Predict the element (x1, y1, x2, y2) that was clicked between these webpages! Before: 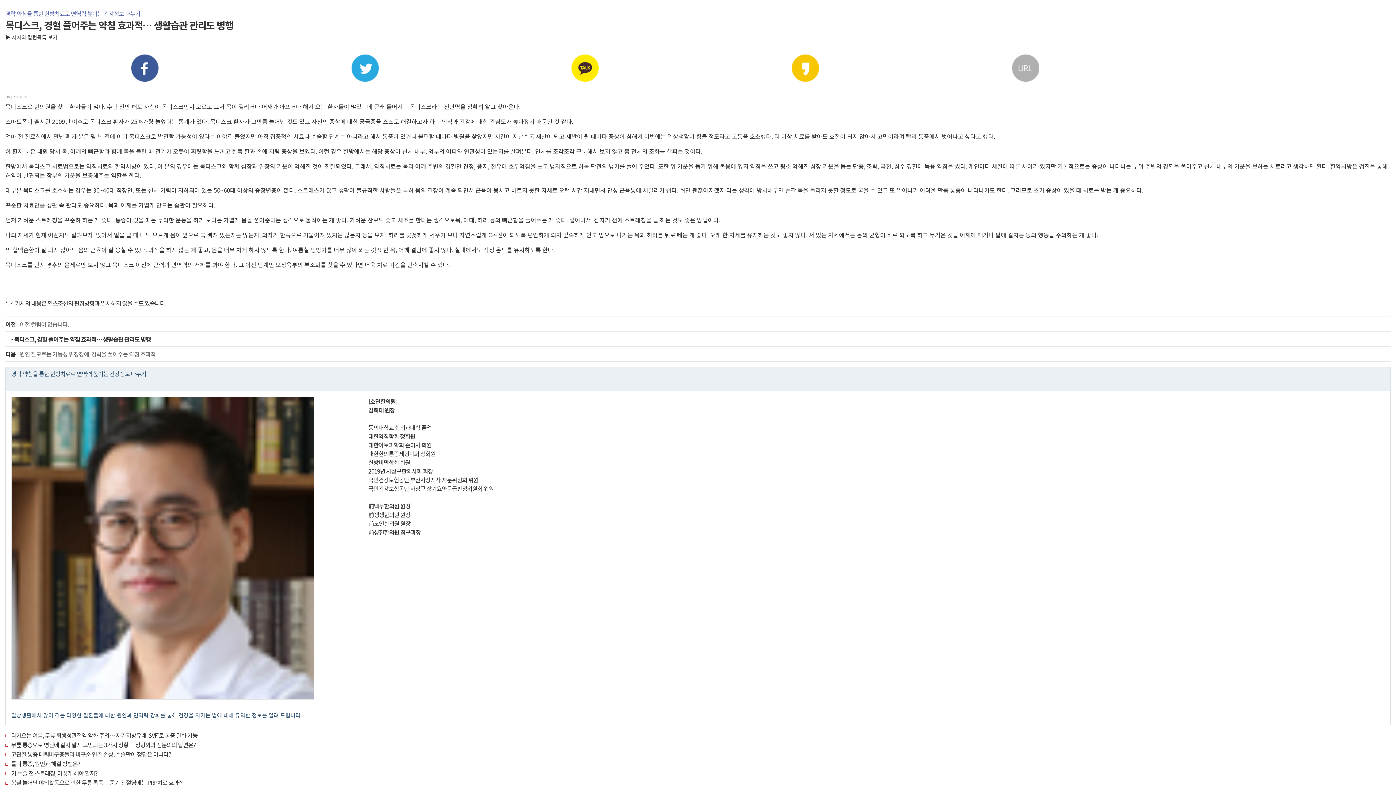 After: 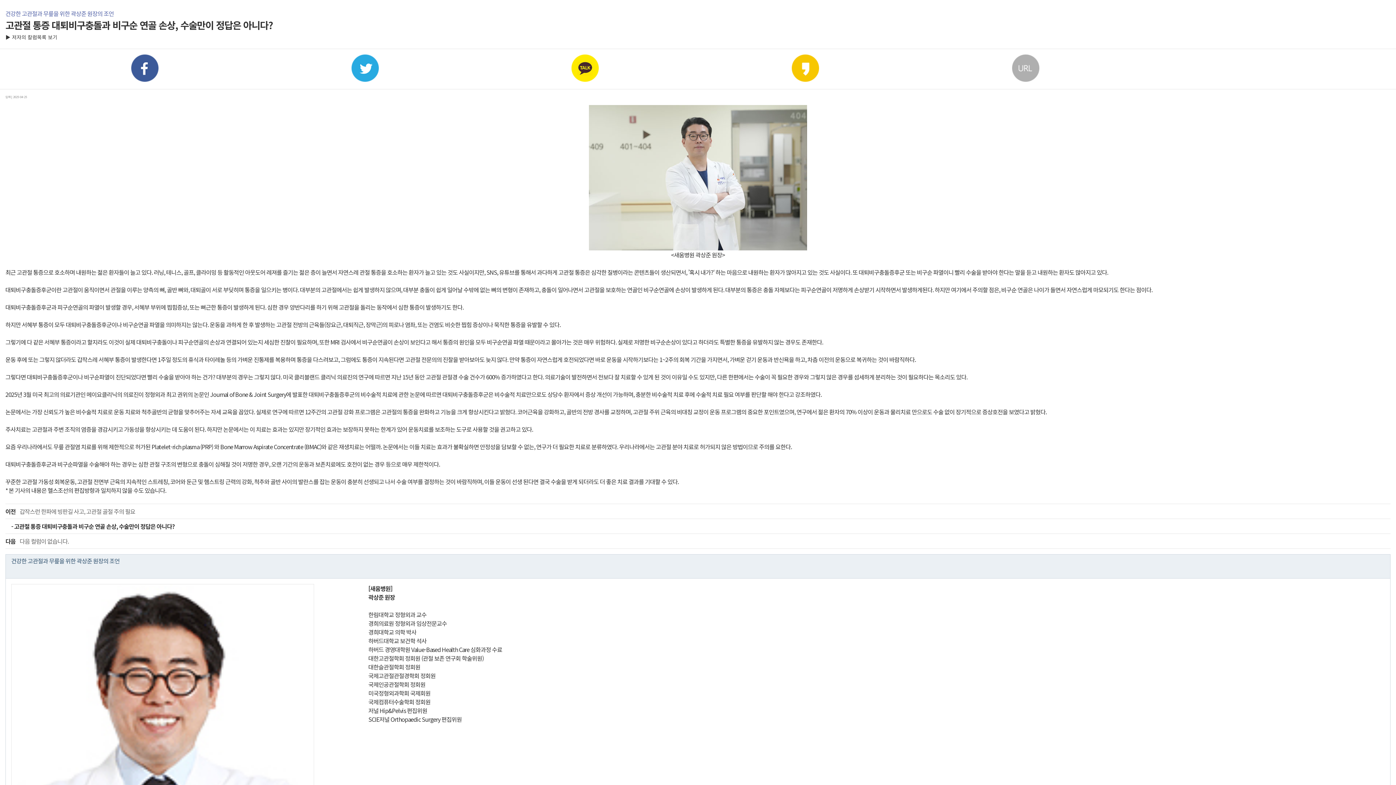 Action: label: 고관절 통증 대퇴비구충돌과 비구순 연골 손상, 수술만이 정답은 아니다? bbox: (11, 750, 171, 758)